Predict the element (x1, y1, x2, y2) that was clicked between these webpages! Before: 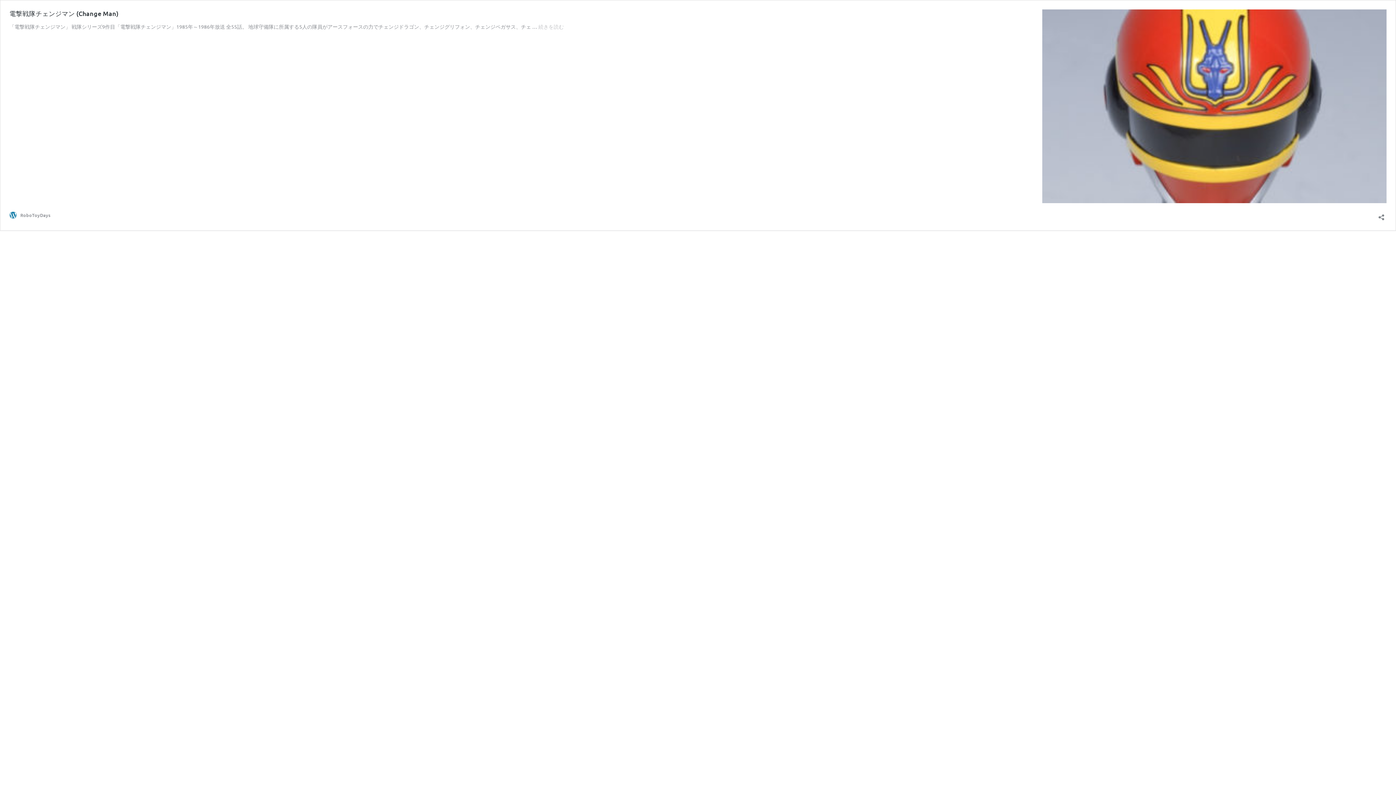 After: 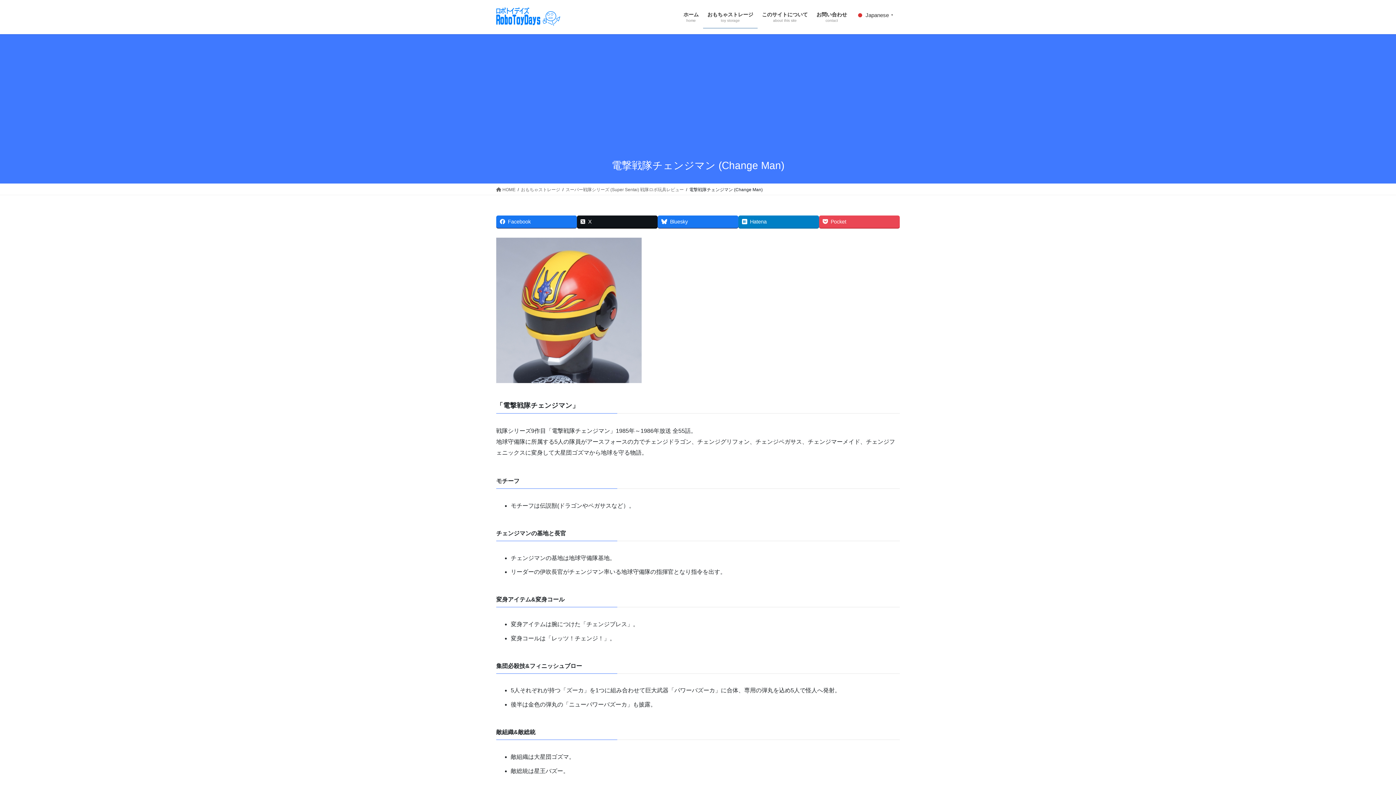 Action: bbox: (1042, 197, 1386, 204)